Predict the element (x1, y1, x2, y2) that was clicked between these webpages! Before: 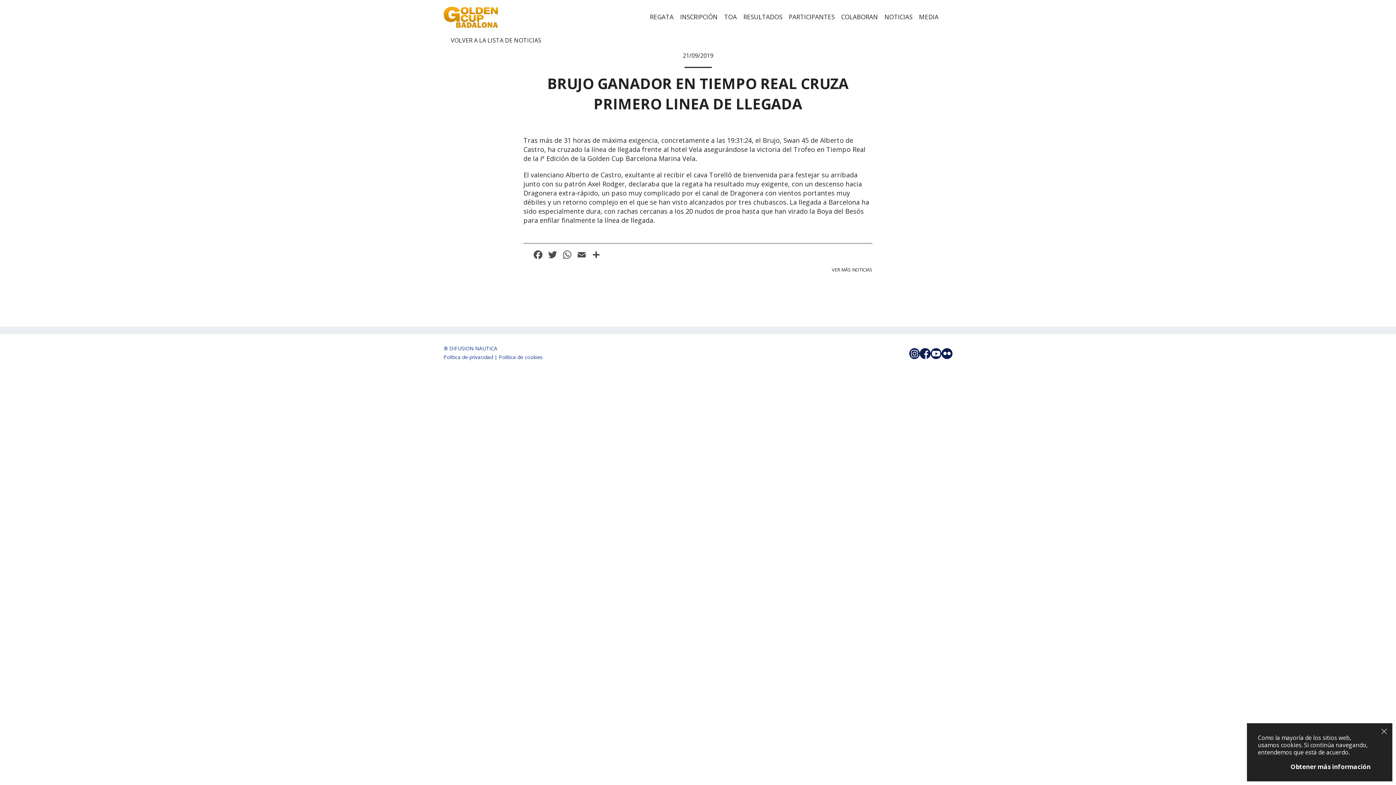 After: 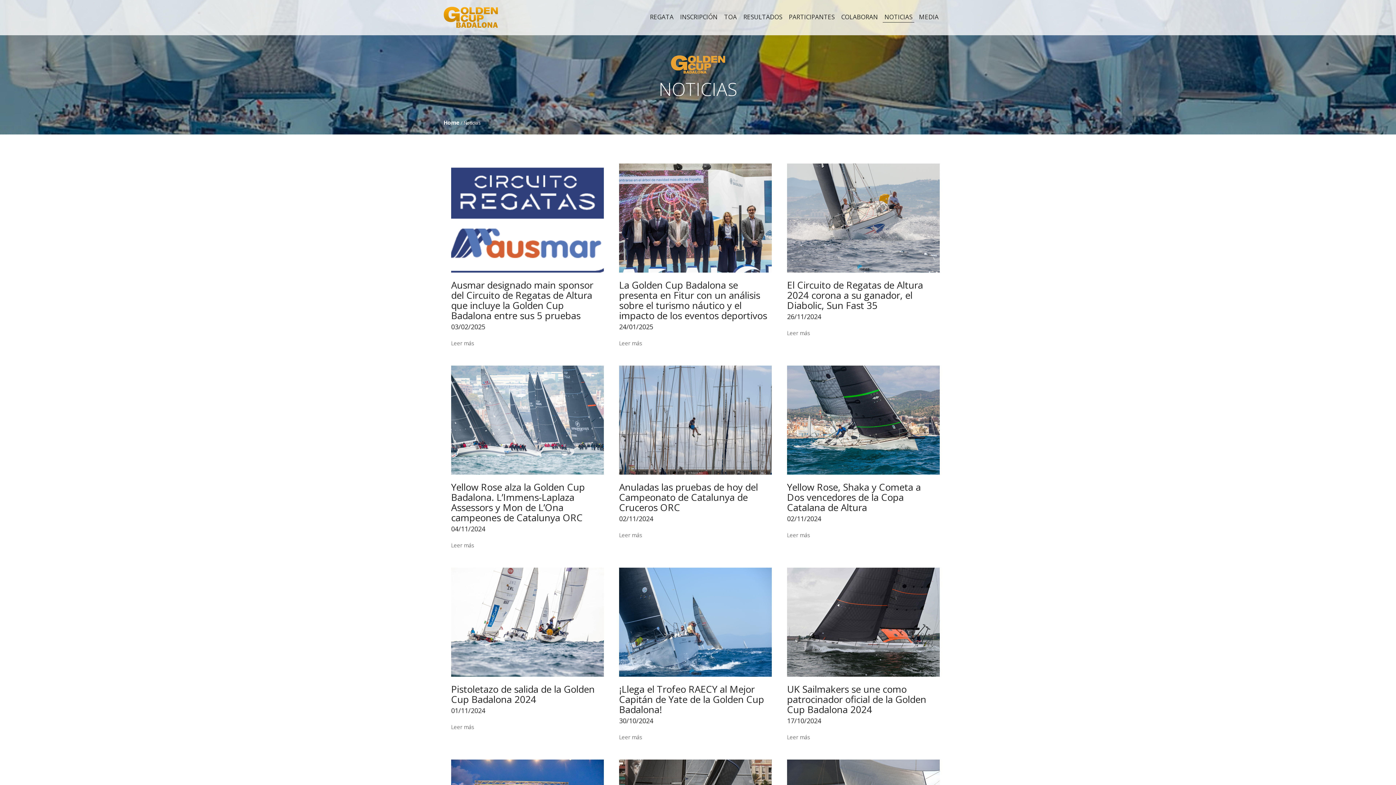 Action: bbox: (882, 10, 914, 22) label: NOTICIAS